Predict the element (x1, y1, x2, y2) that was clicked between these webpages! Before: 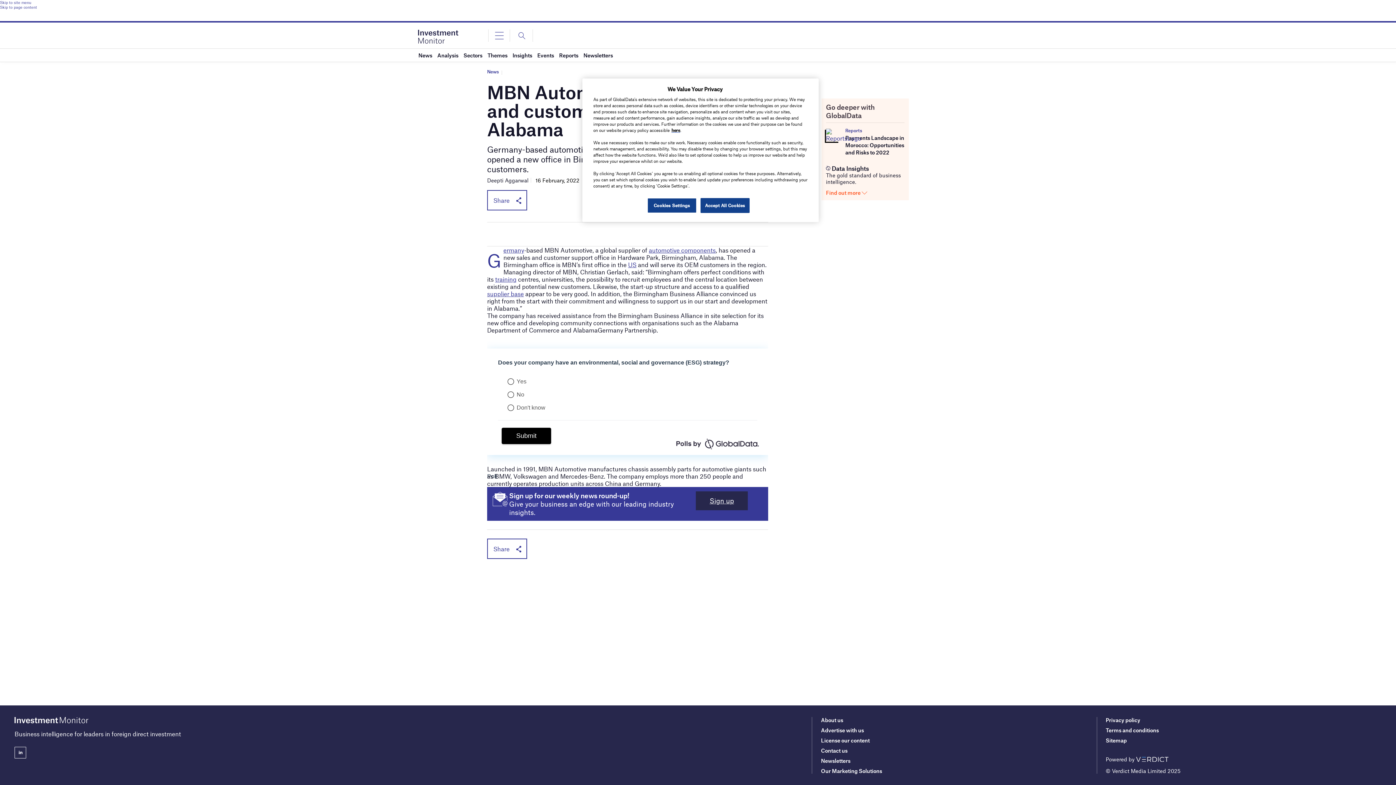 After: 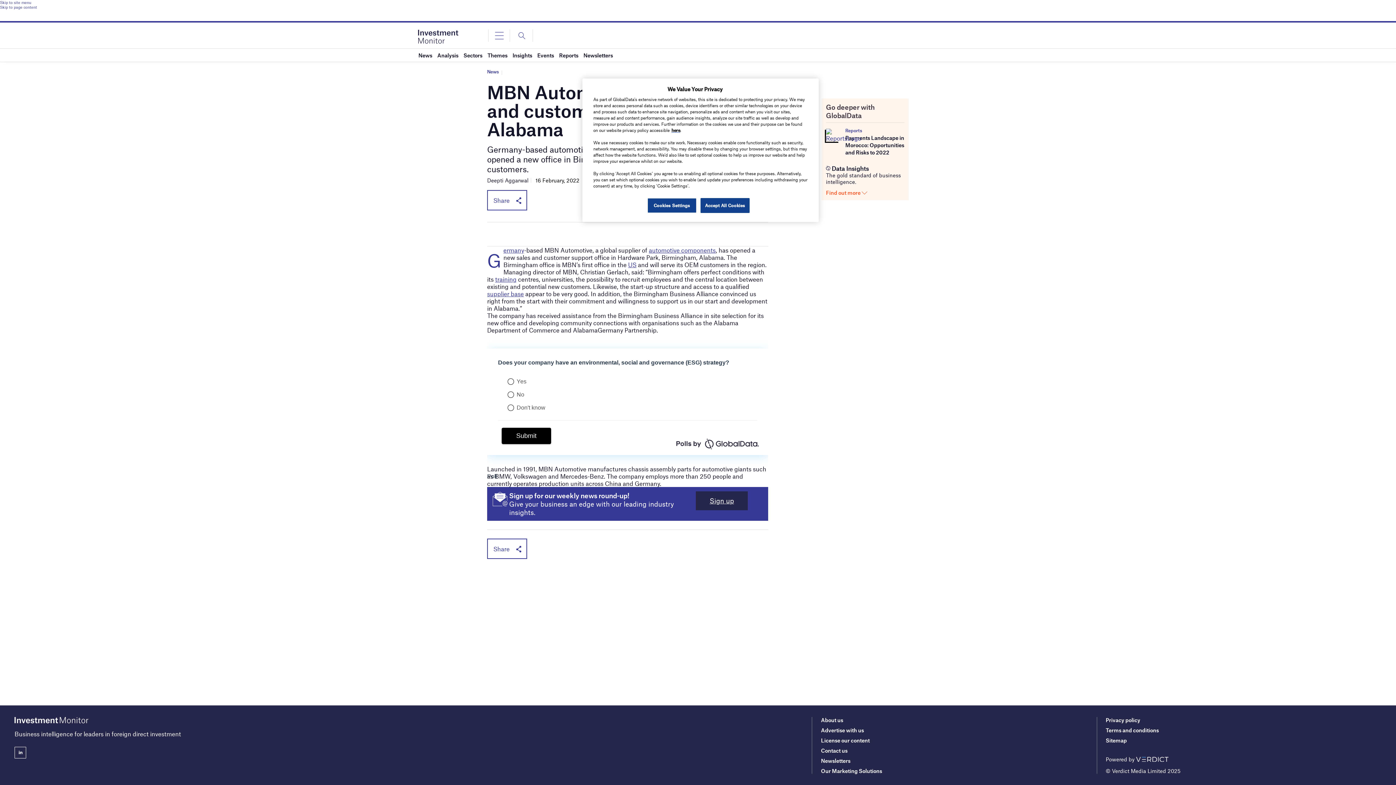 Action: bbox: (487, 290, 524, 297) label: supplier base